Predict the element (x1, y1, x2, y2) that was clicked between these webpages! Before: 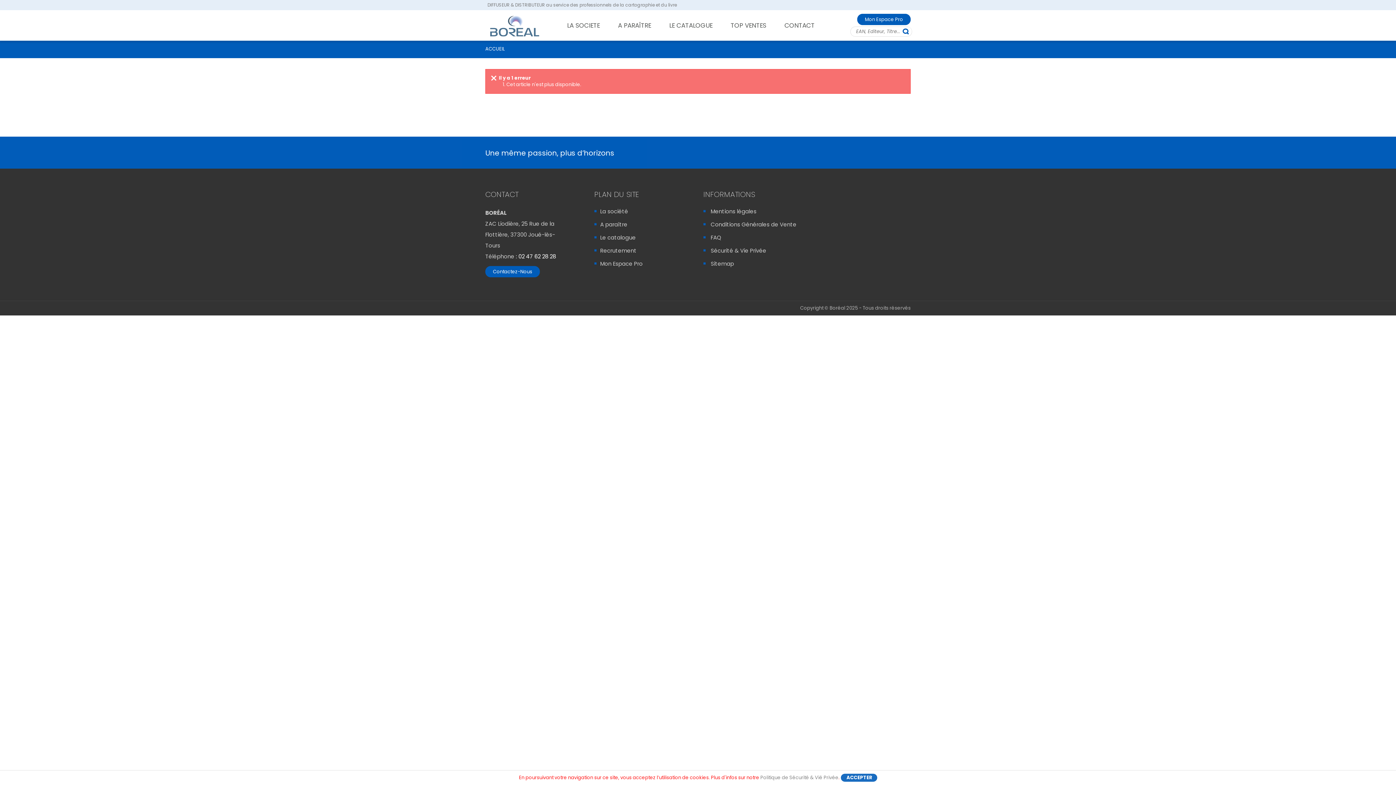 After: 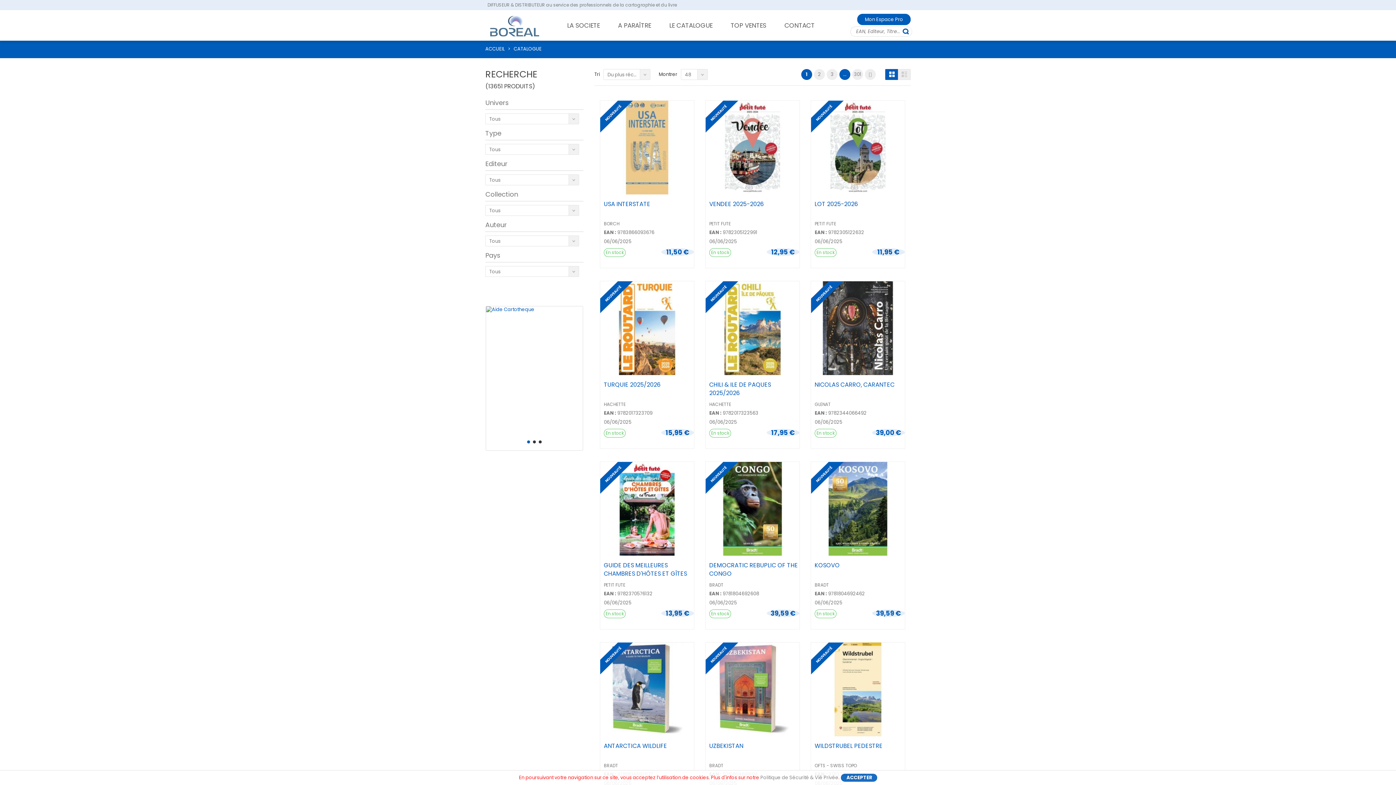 Action: label: Le catalogue bbox: (600, 233, 636, 246)